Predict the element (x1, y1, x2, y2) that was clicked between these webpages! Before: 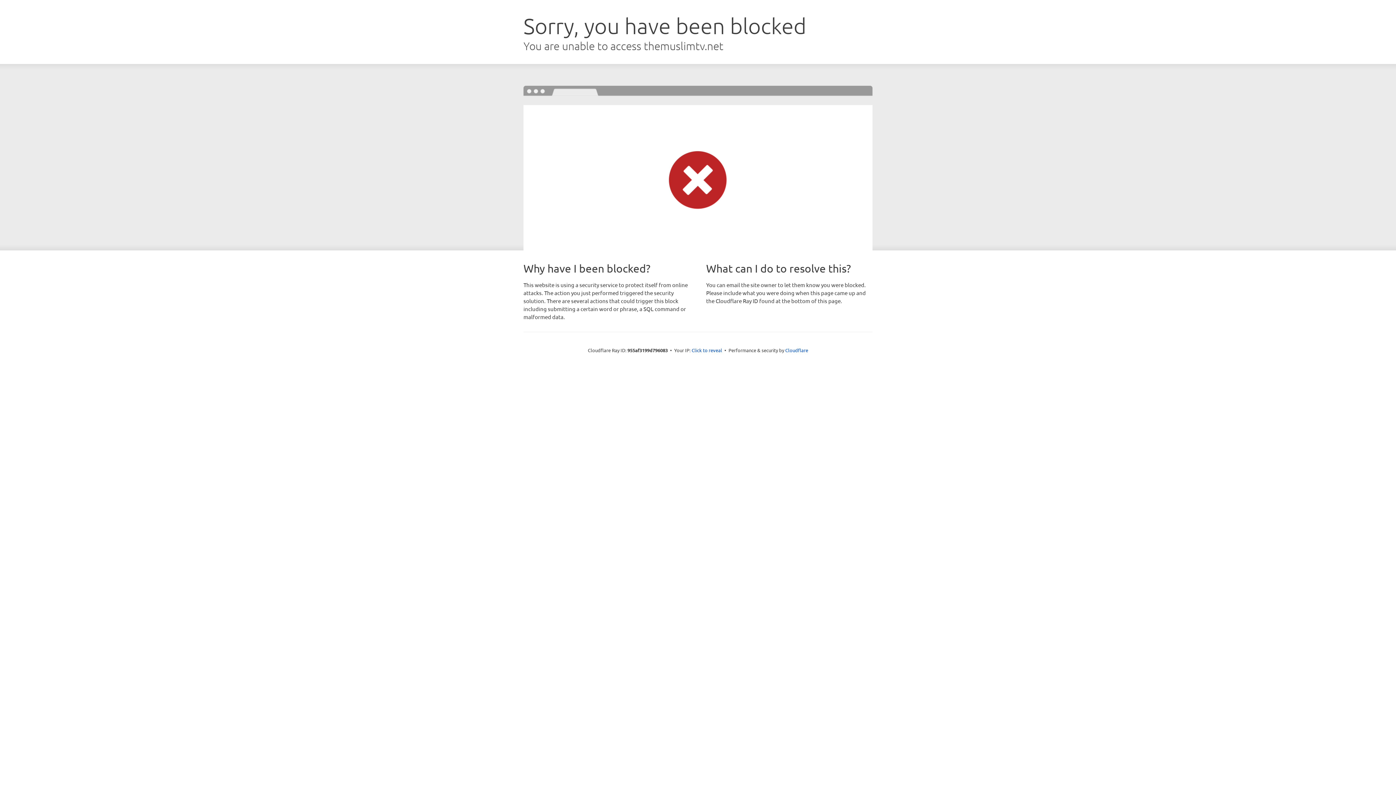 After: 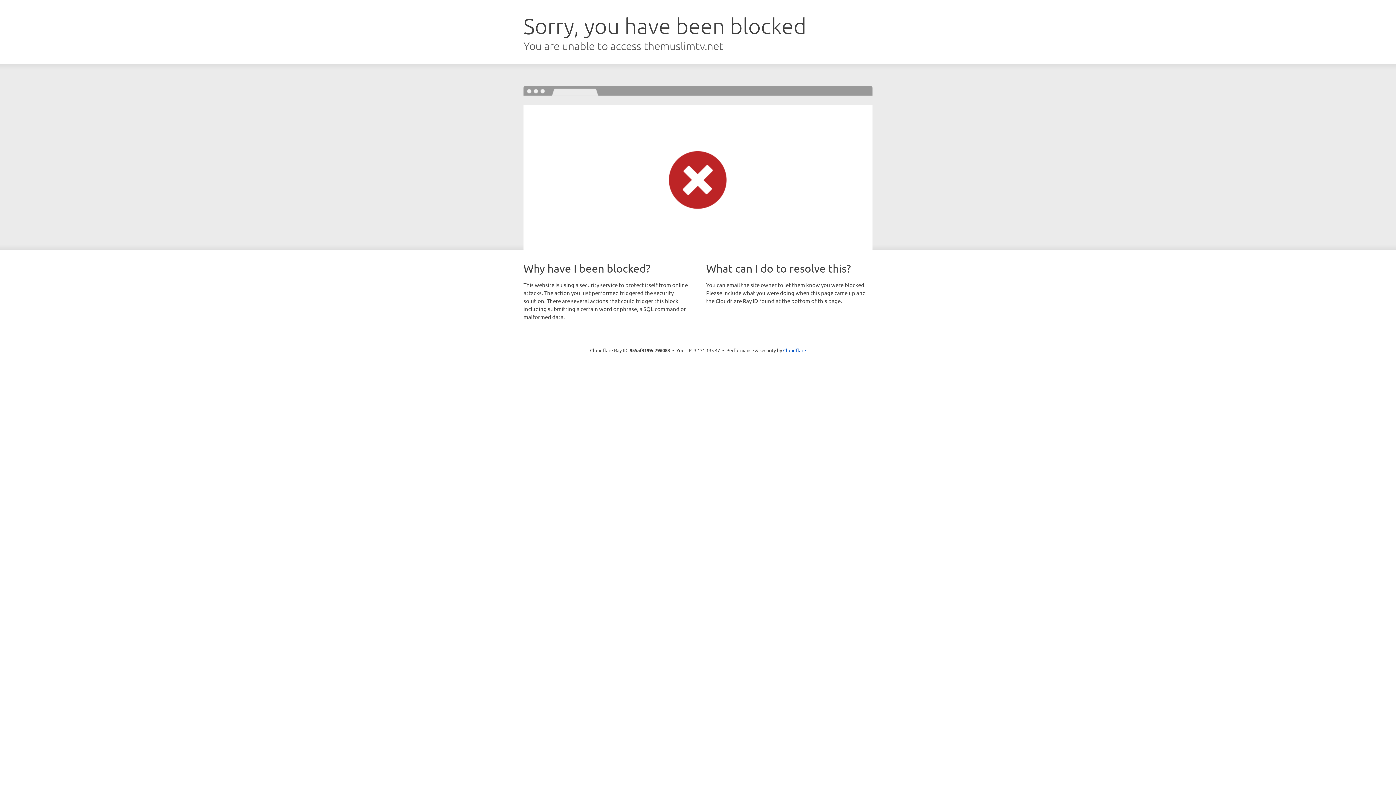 Action: label: Click to reveal bbox: (691, 346, 722, 353)